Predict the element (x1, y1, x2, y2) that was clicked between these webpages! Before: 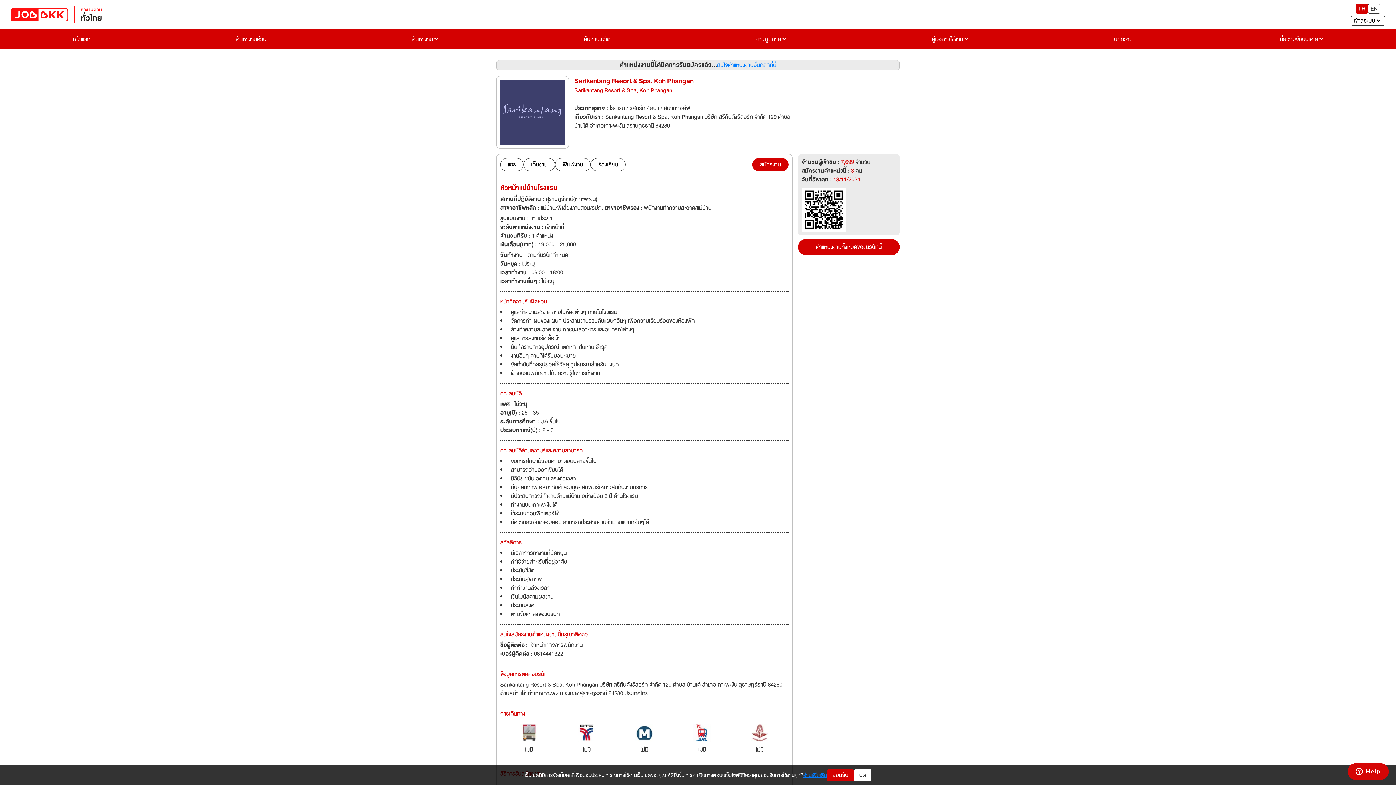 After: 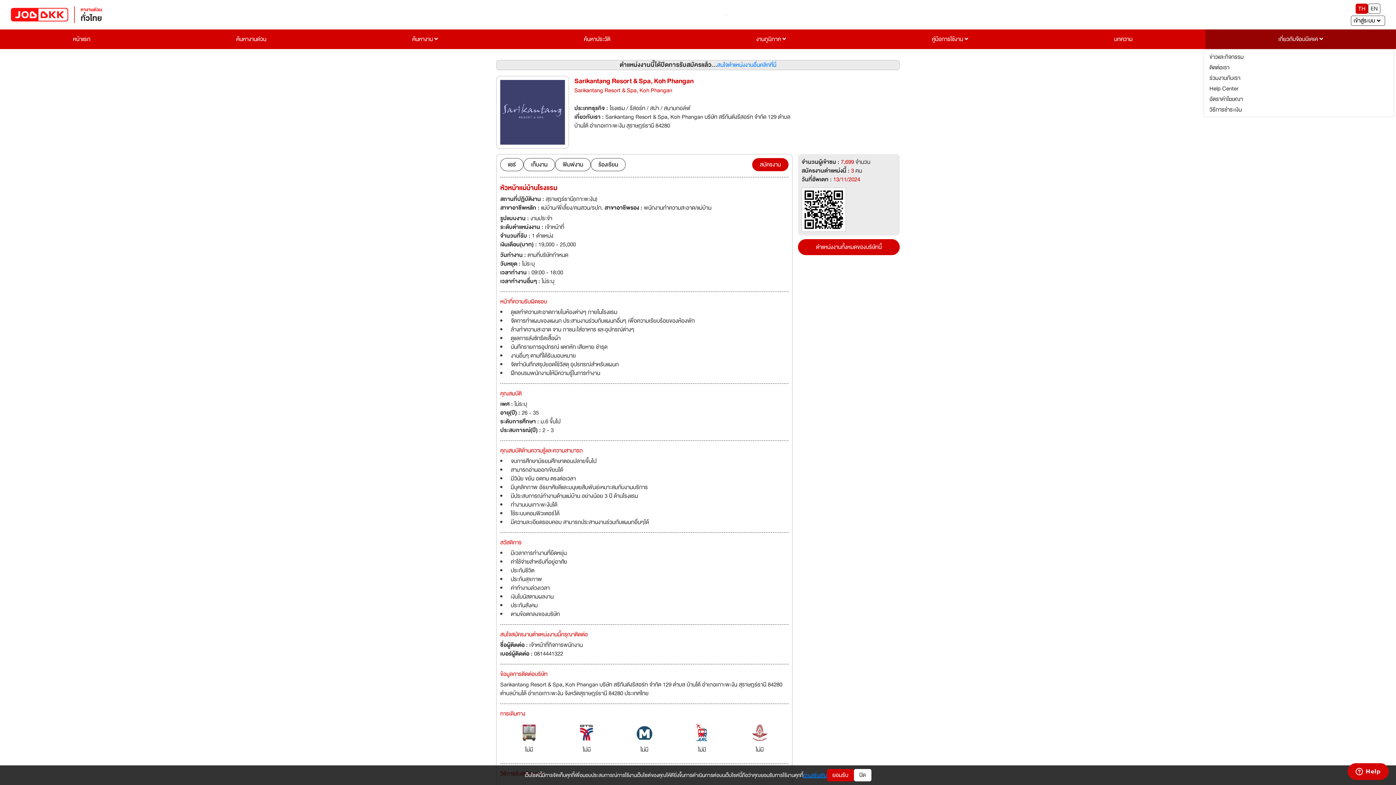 Action: label: เกี่ยวกับจ๊อบบีเคเค  bbox: (1205, 29, 1396, 49)